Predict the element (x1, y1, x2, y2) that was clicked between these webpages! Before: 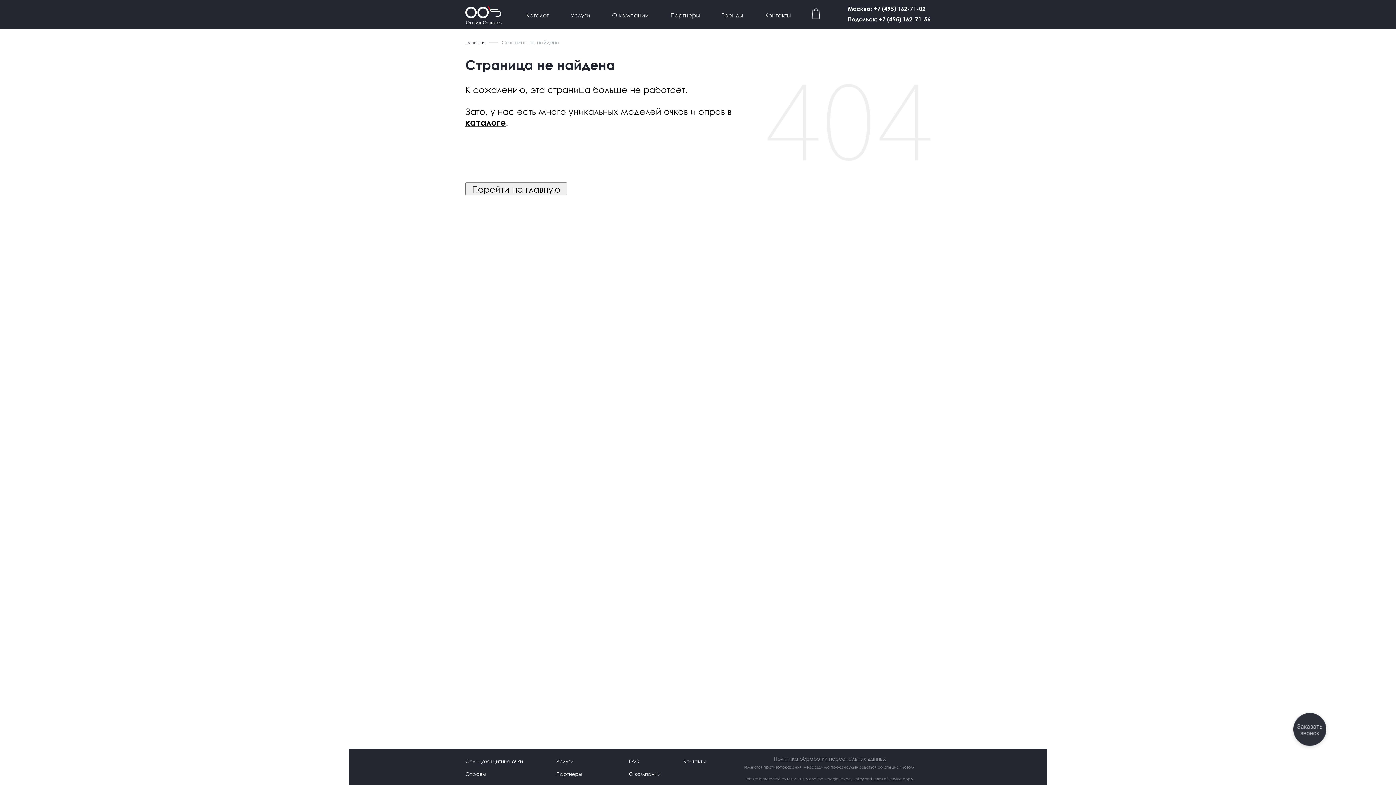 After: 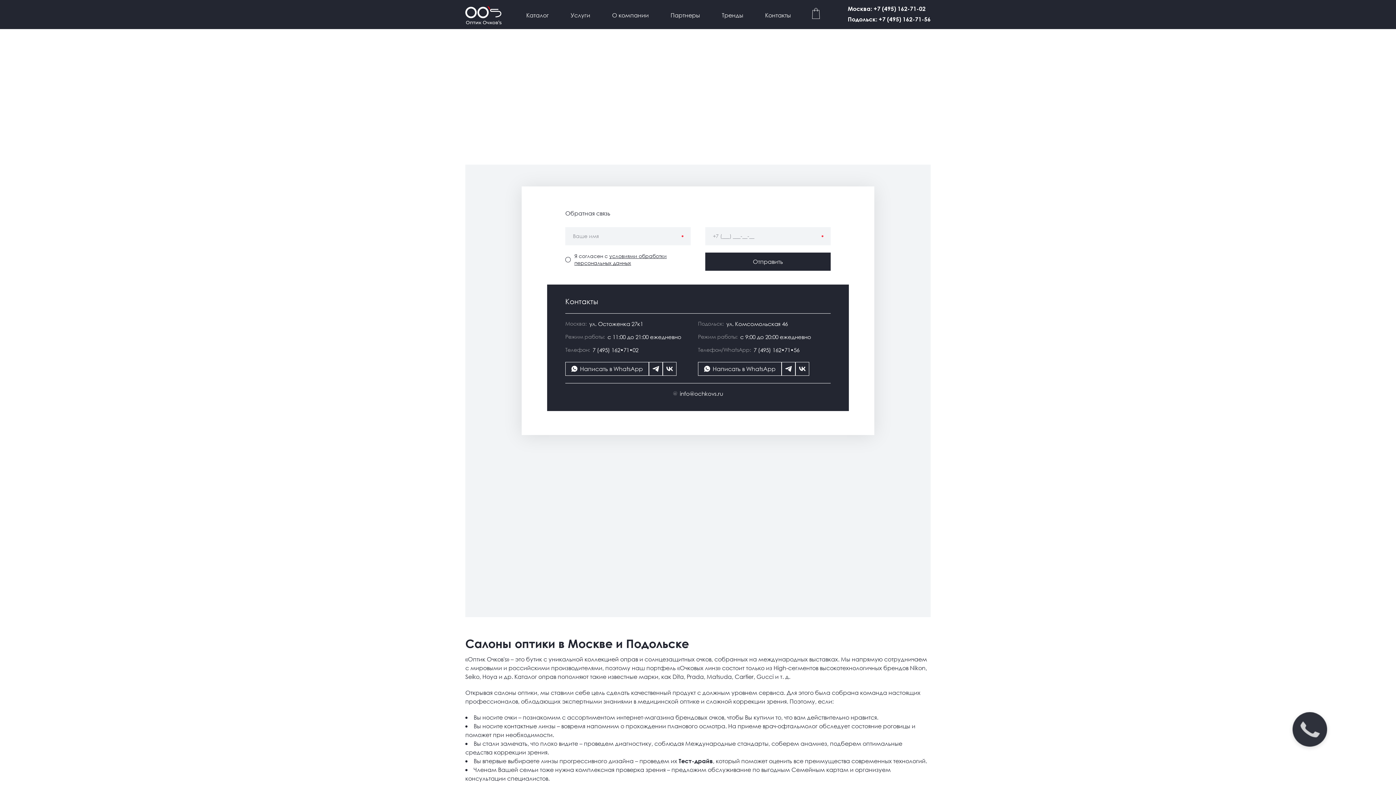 Action: label: О компании bbox: (629, 768, 683, 781)